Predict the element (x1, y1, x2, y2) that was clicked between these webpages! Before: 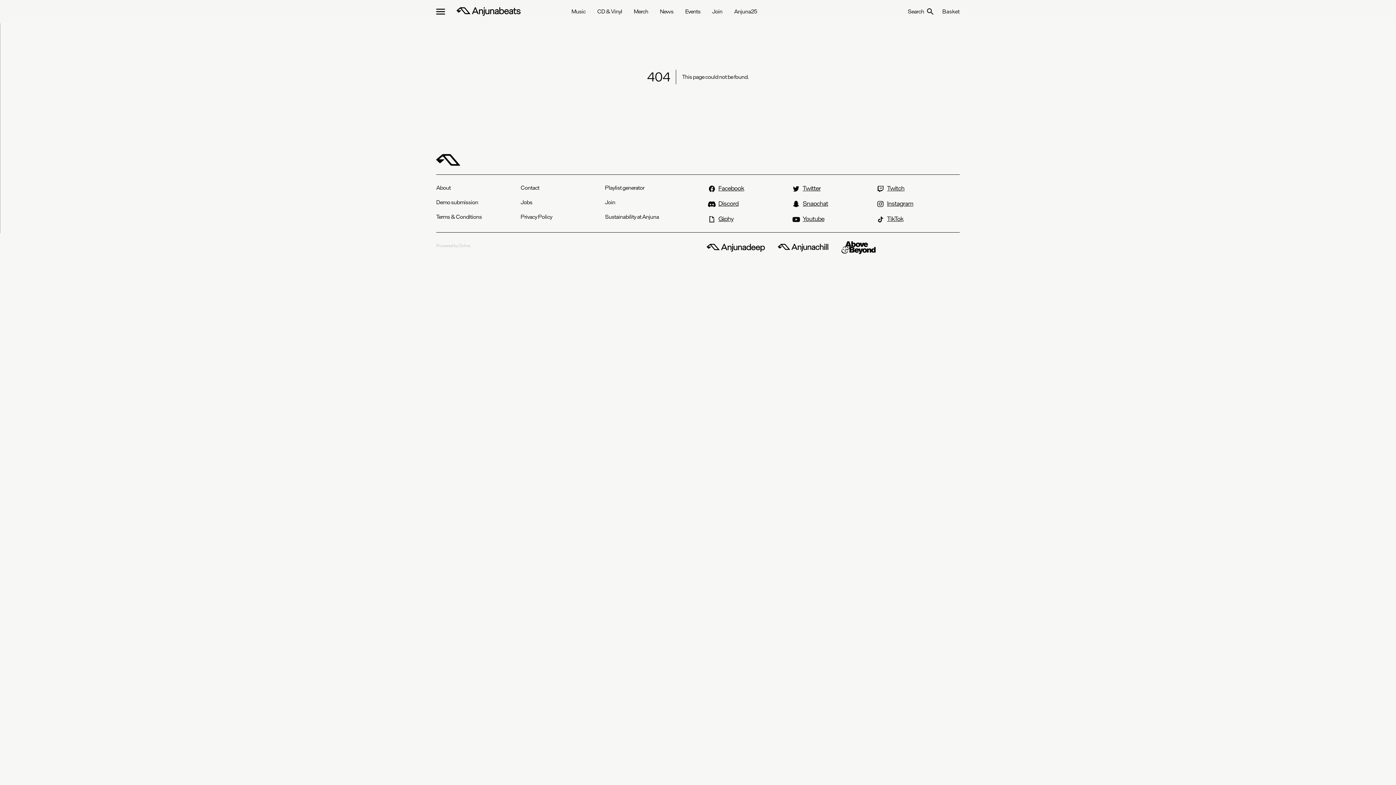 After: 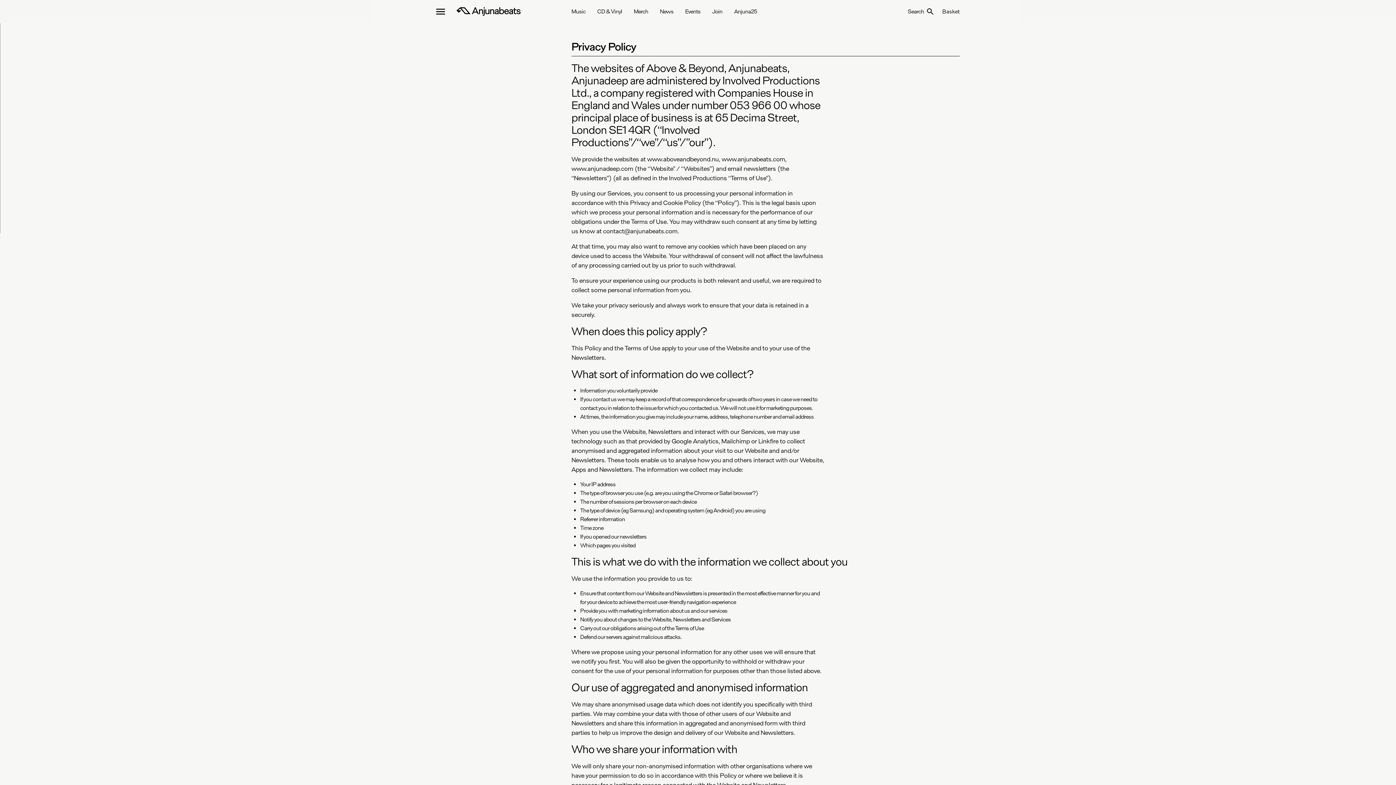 Action: label: Privacy Policy bbox: (520, 213, 552, 220)